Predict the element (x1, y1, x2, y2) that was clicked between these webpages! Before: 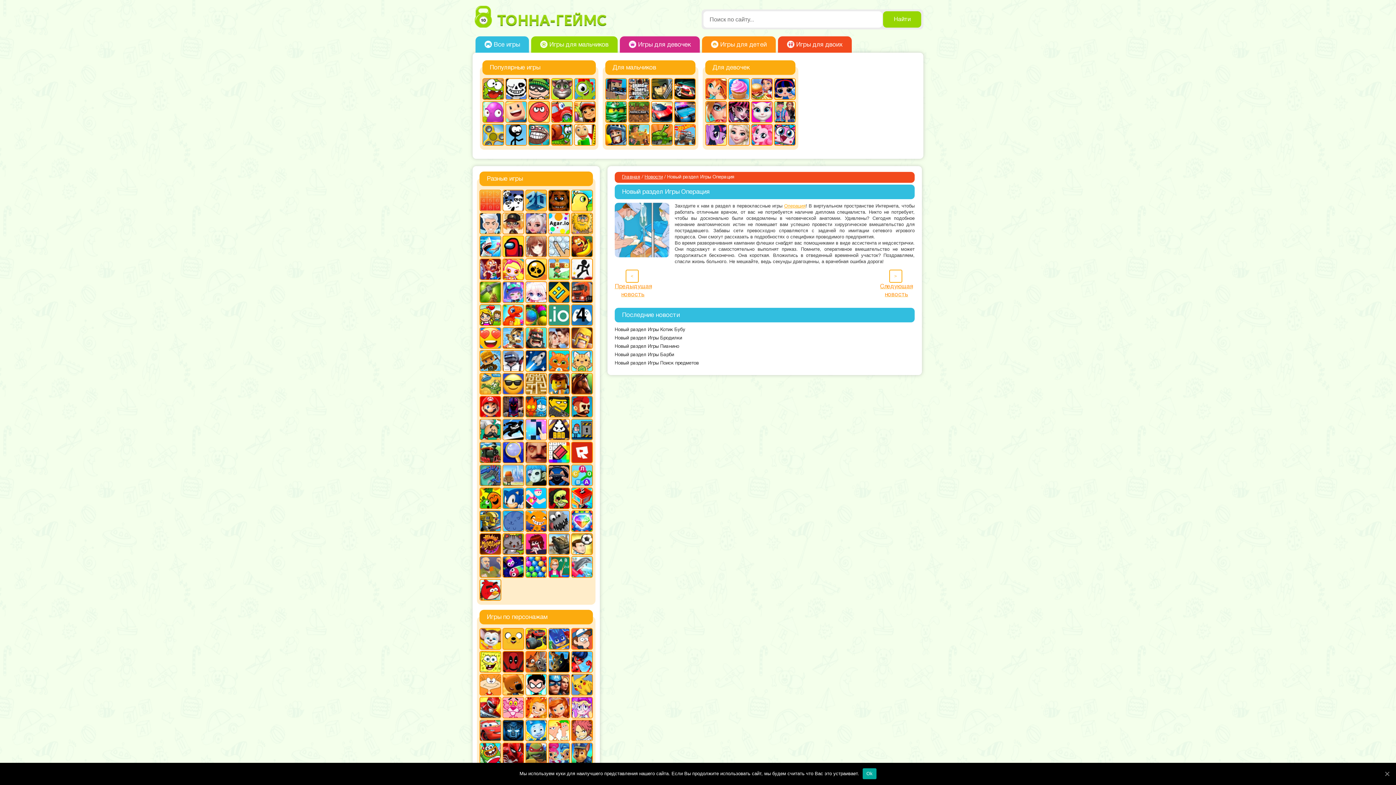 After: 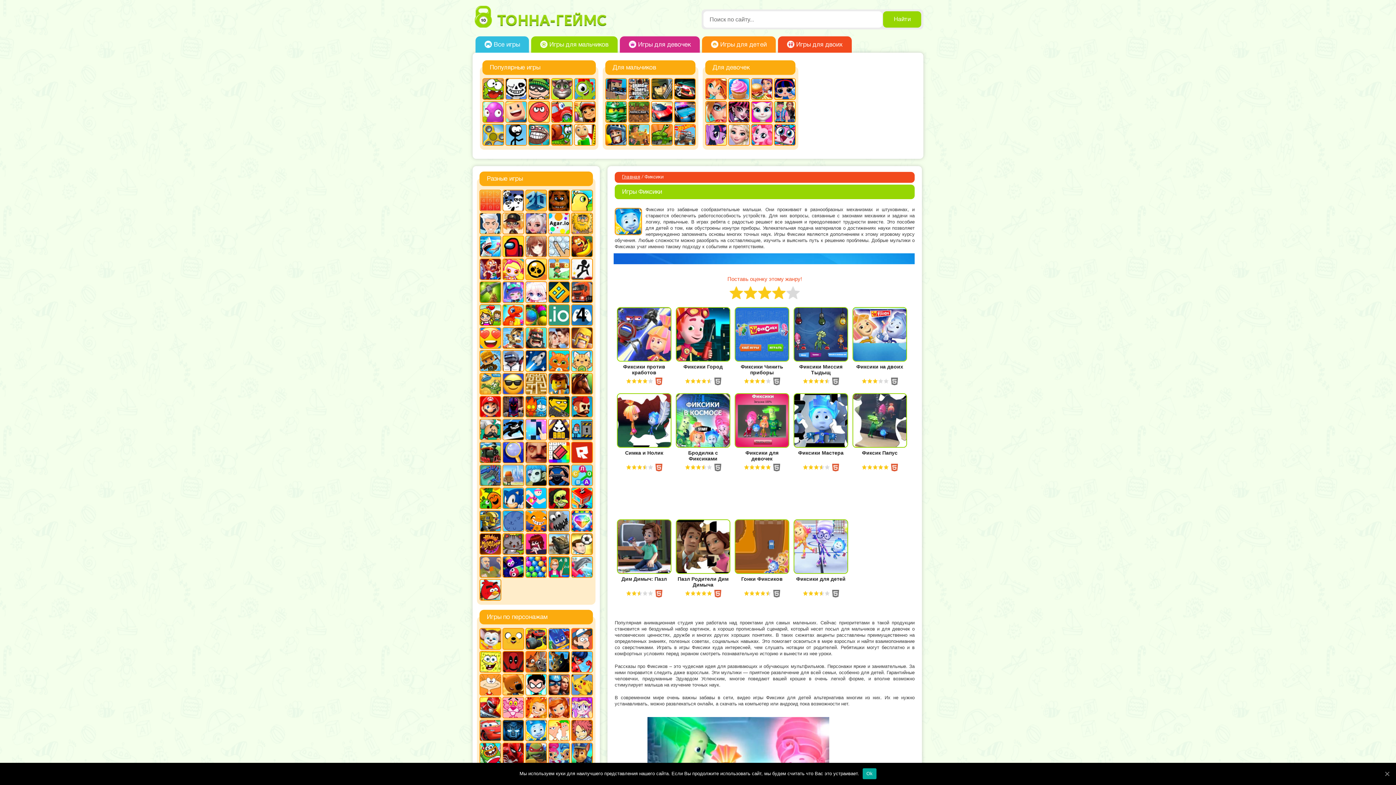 Action: bbox: (525, 720, 547, 741)